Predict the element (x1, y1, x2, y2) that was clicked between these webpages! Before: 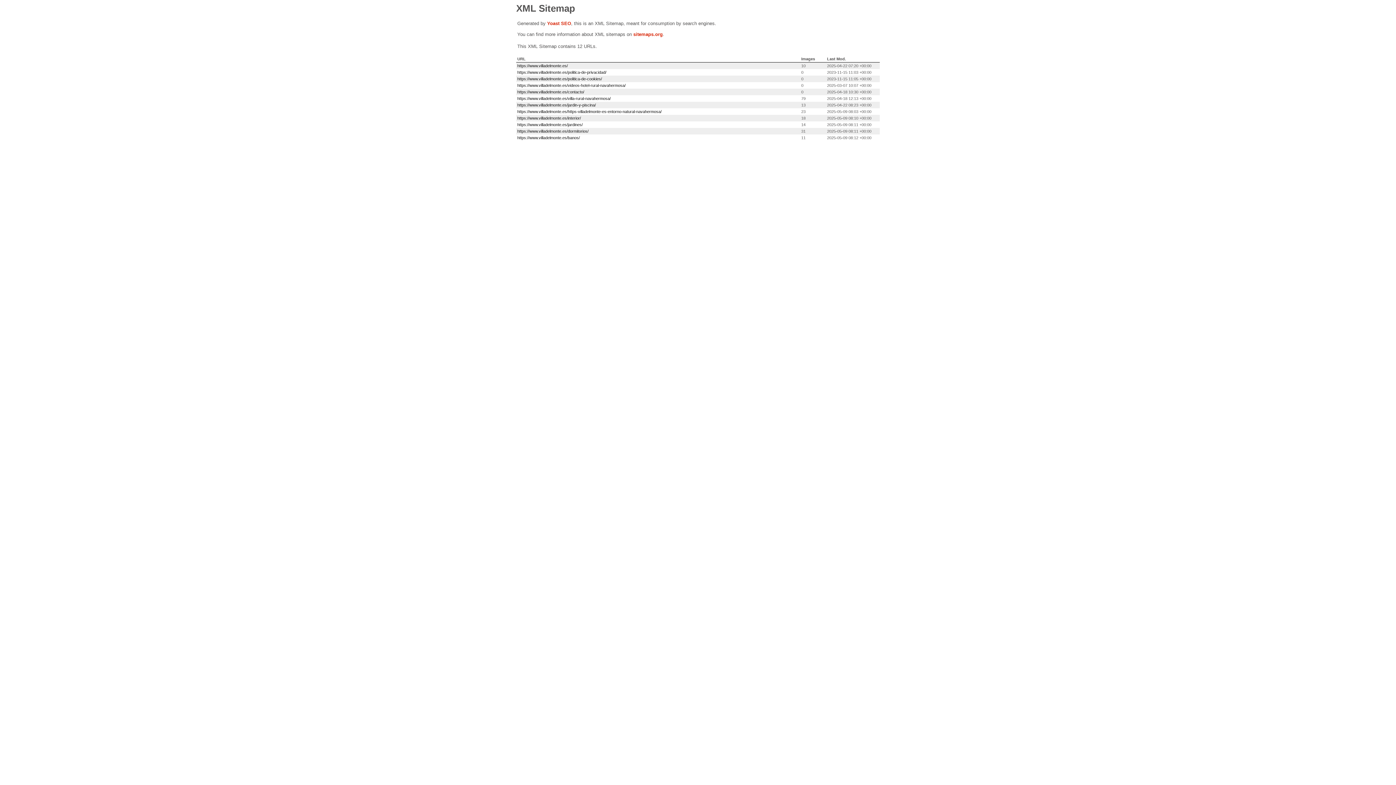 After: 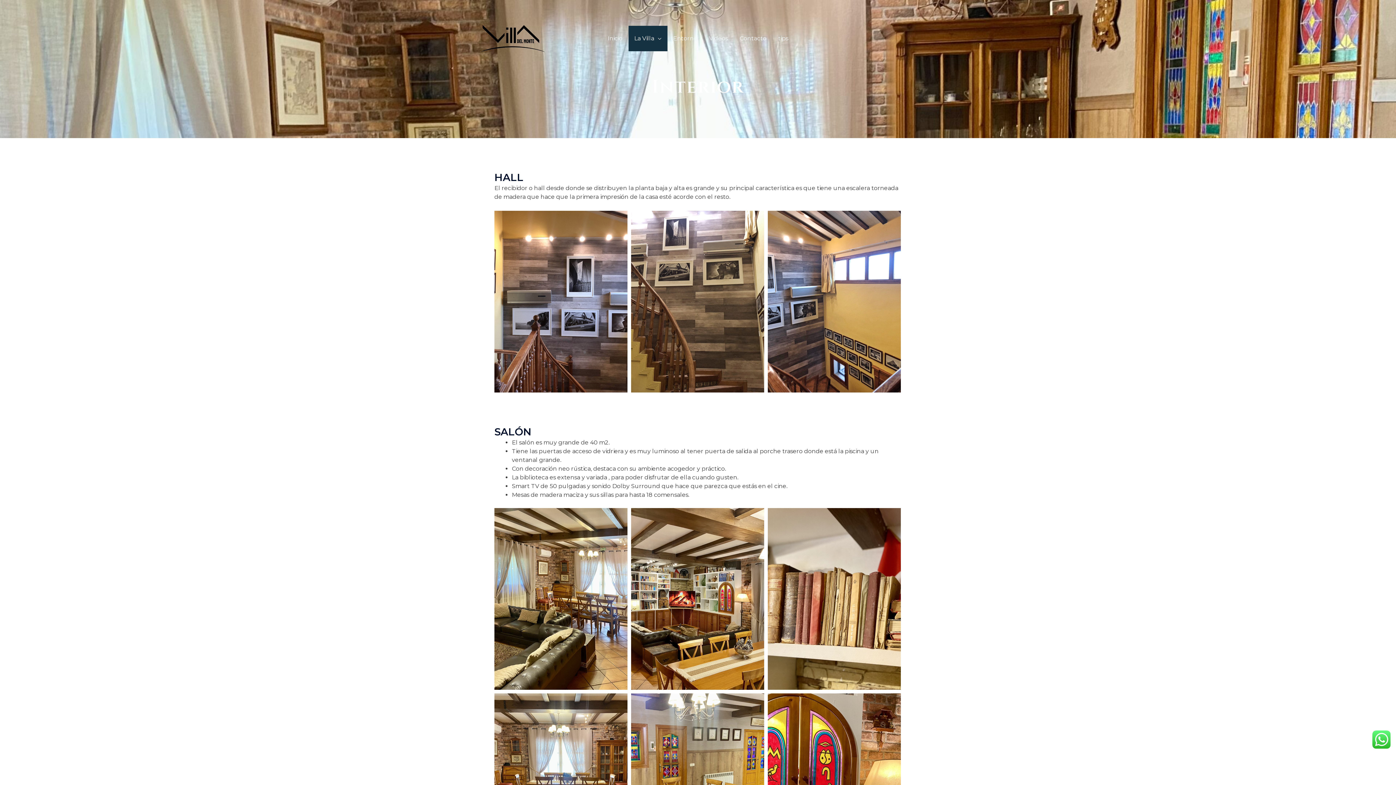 Action: bbox: (517, 116, 581, 120) label: https://www.villadelmonte.es/interior/